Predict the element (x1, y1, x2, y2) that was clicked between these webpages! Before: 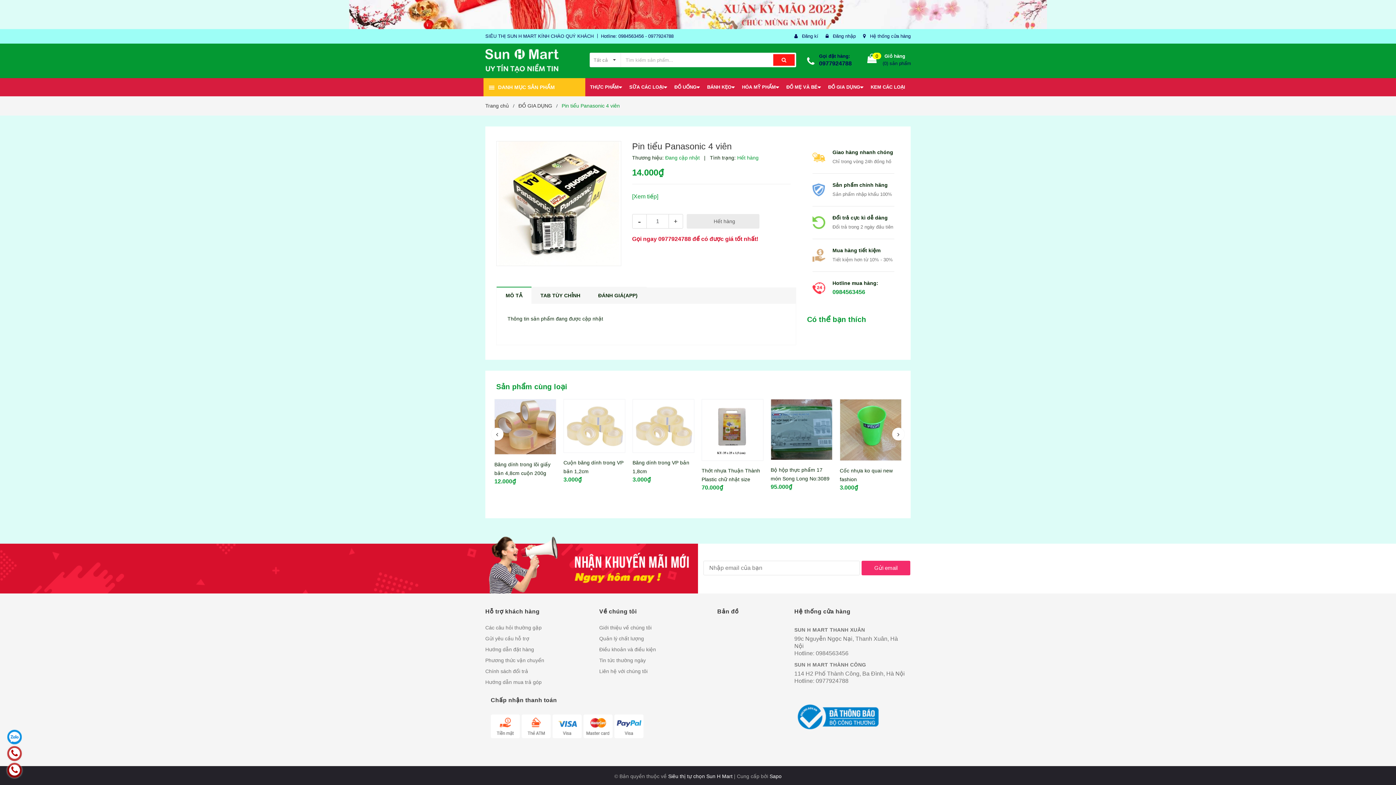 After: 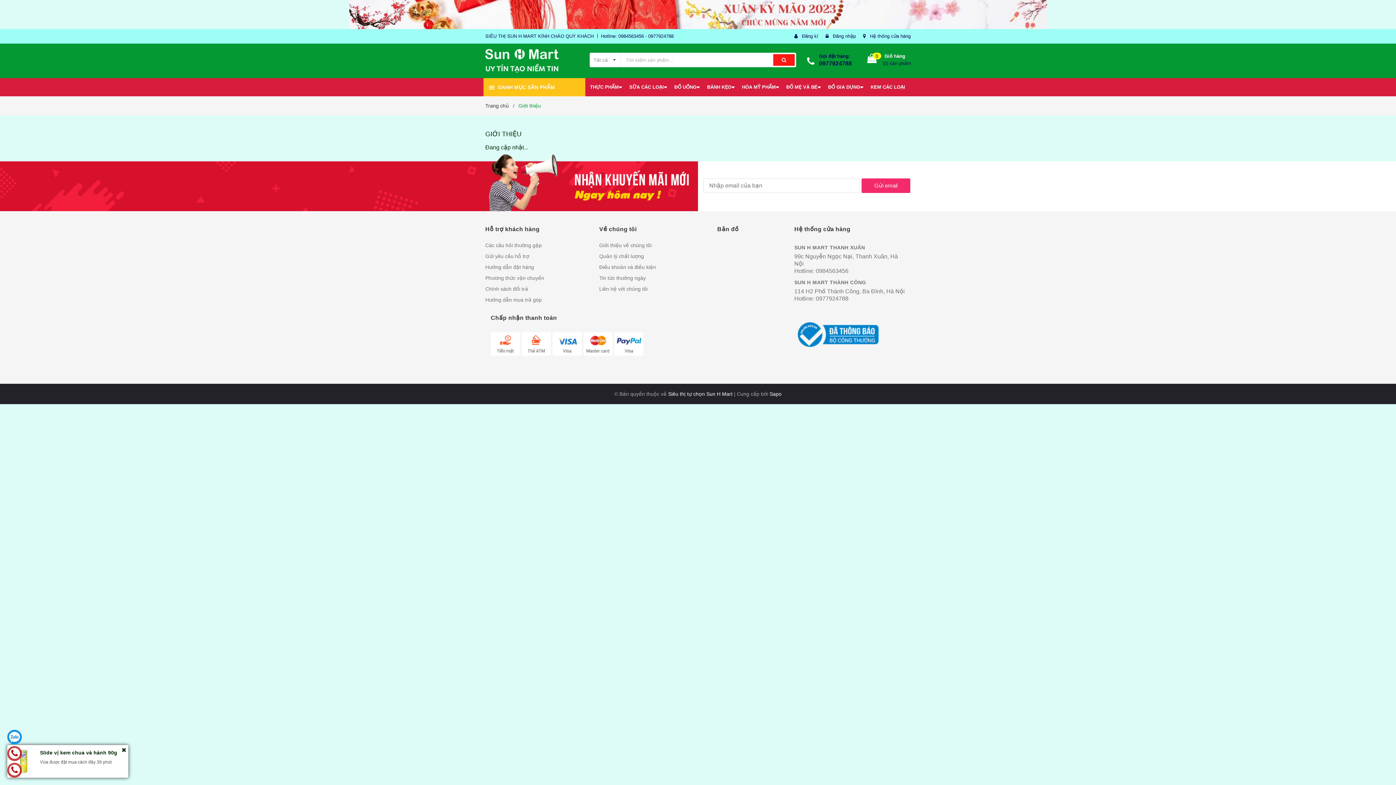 Action: label: Giới thiệu về chúng tôi bbox: (599, 624, 651, 630)